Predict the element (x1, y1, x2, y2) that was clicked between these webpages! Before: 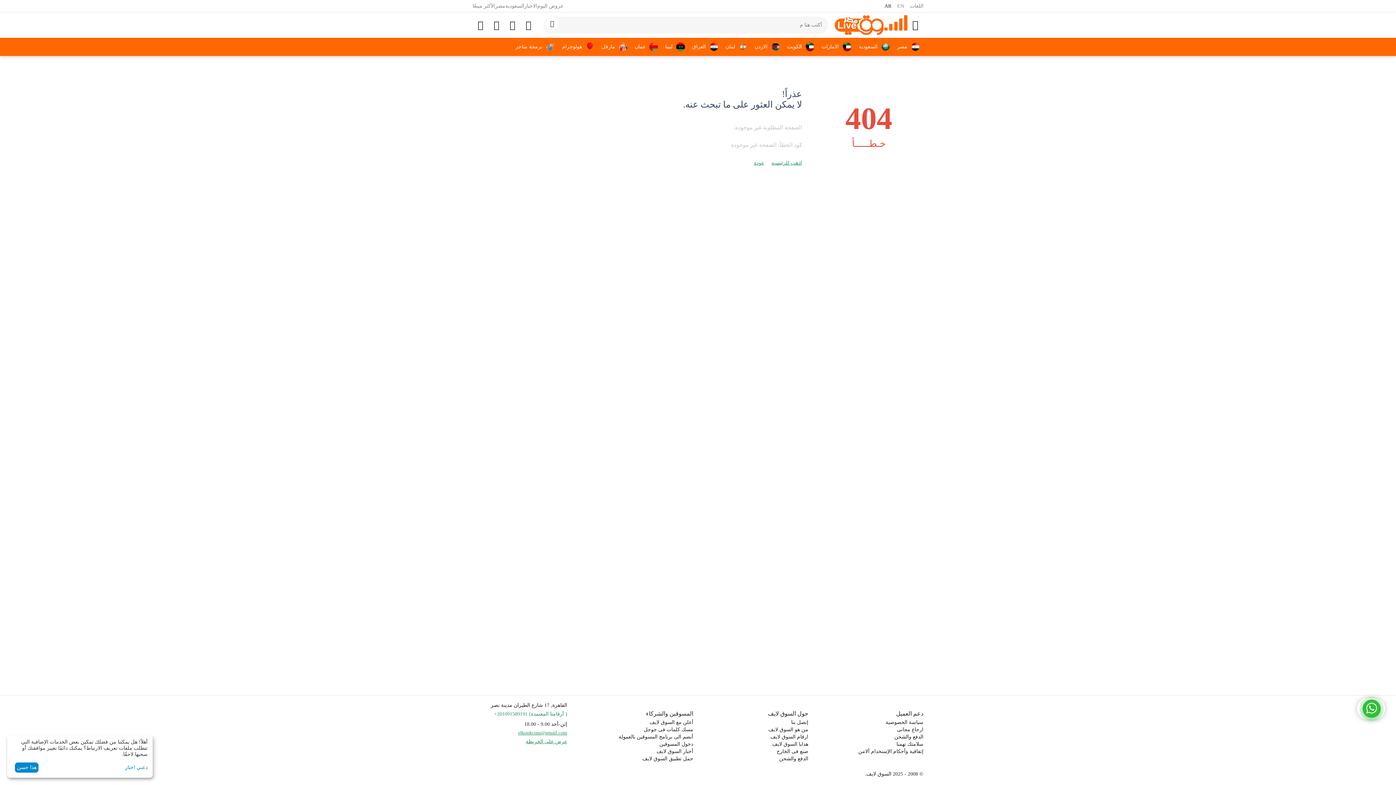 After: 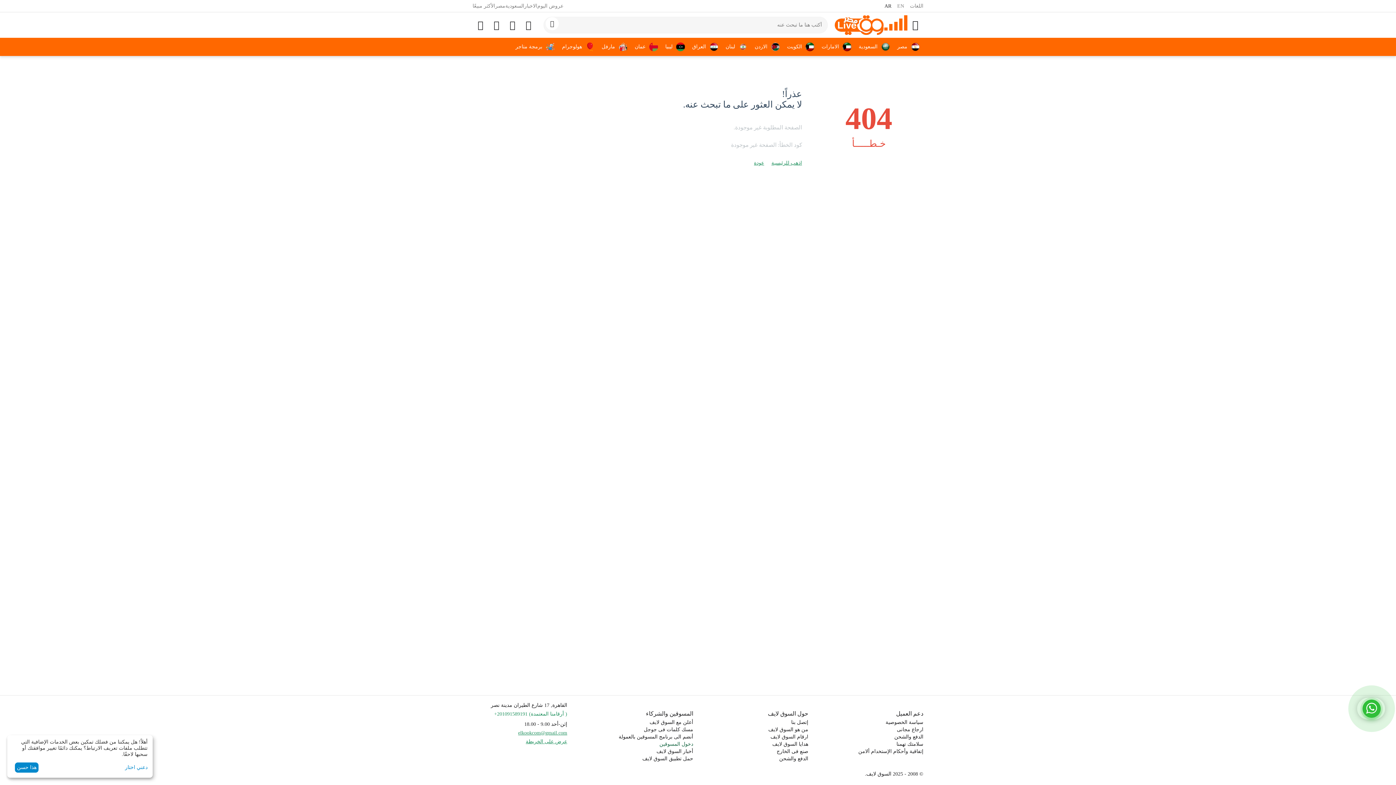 Action: bbox: (659, 741, 693, 747) label: دخول المسوقين